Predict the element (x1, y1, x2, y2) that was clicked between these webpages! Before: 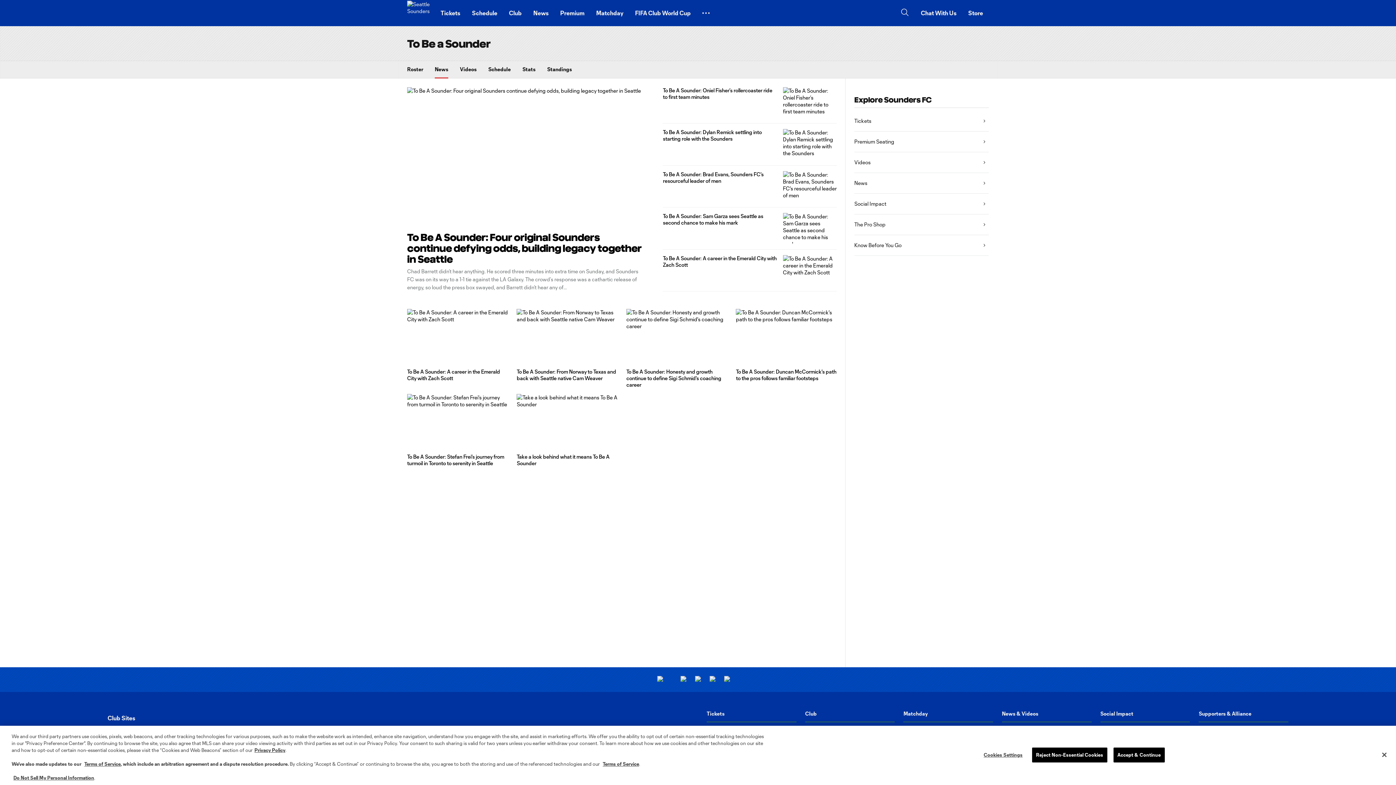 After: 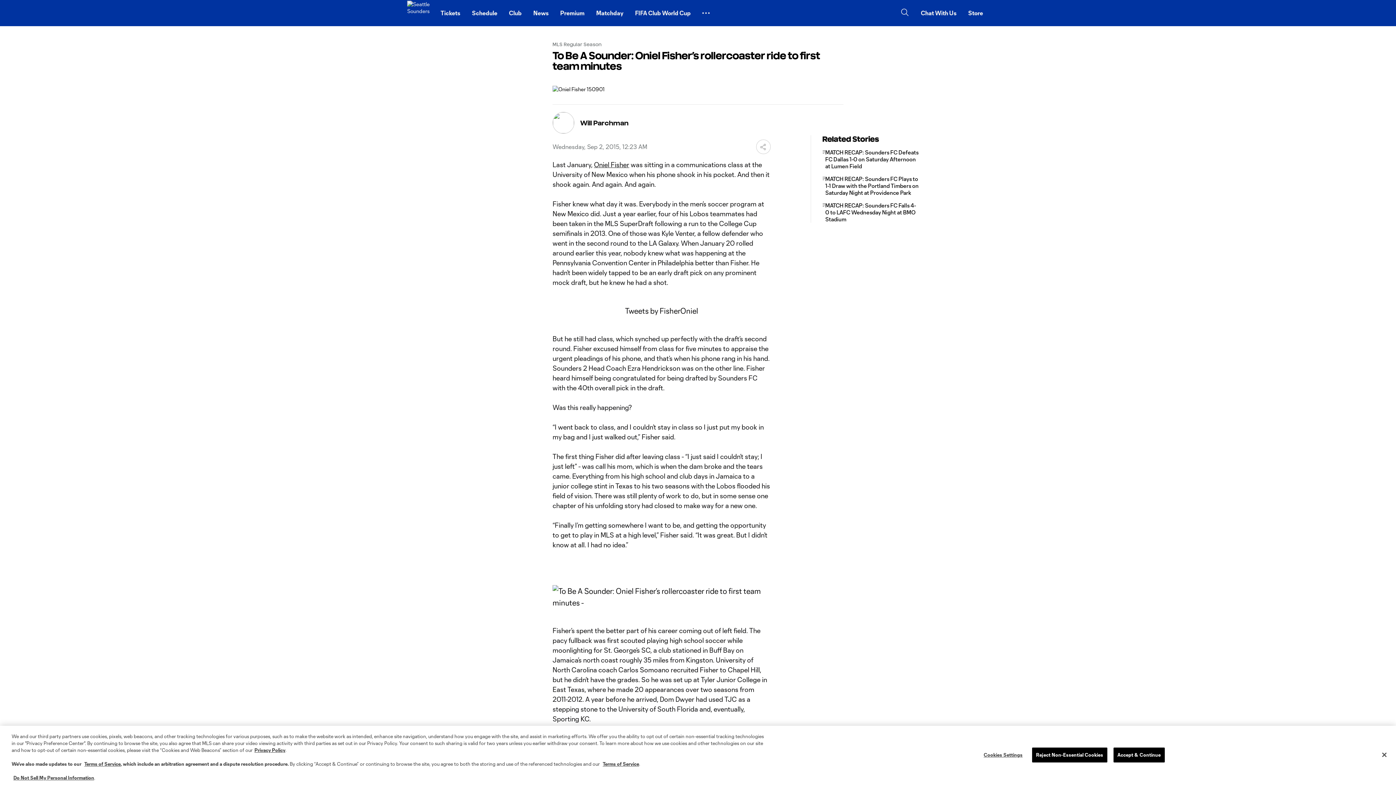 Action: label: To Be A Sounder: Oniel Fisher’s rollercoaster ride to first team minutes bbox: (663, 128, 837, 164)